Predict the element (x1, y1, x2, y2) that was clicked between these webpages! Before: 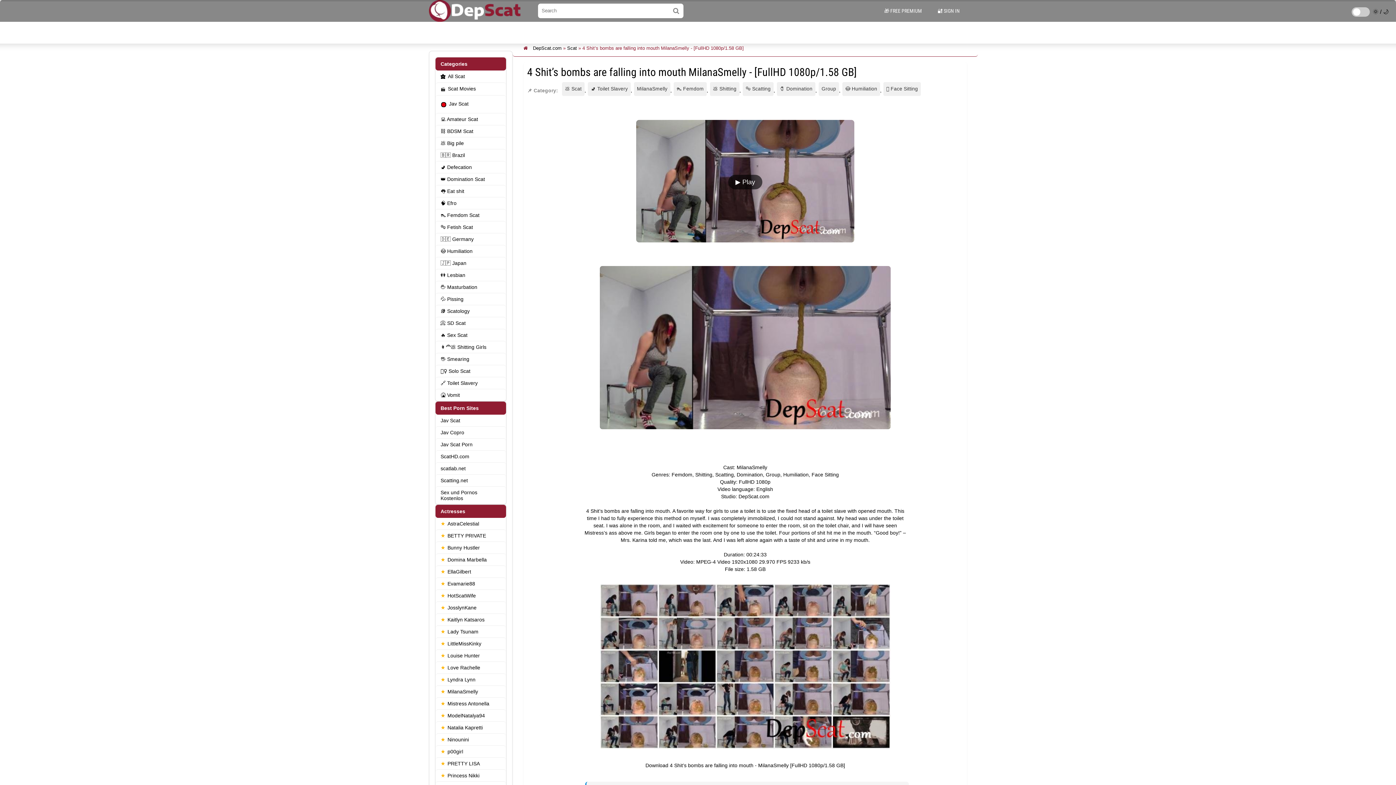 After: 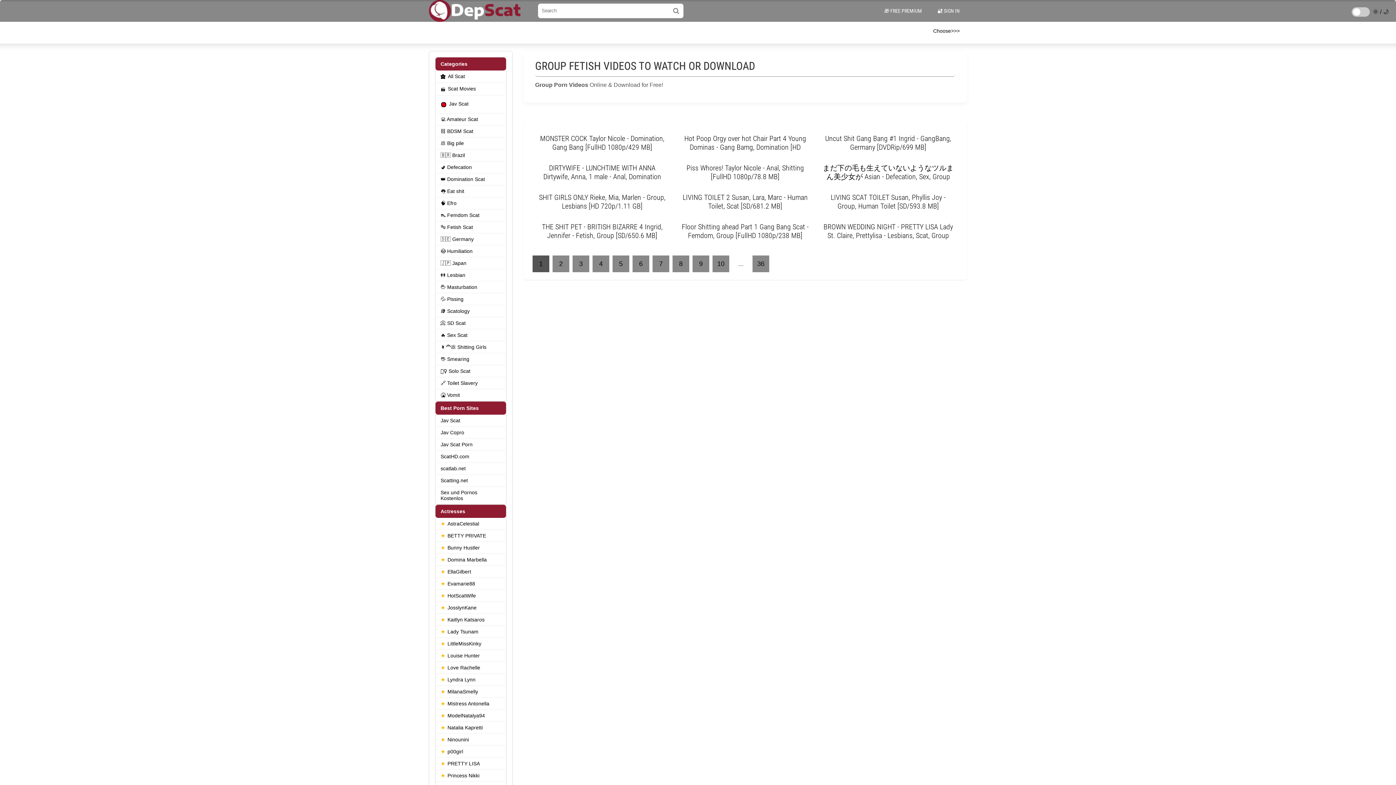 Action: label: Group bbox: (818, 82, 839, 96)